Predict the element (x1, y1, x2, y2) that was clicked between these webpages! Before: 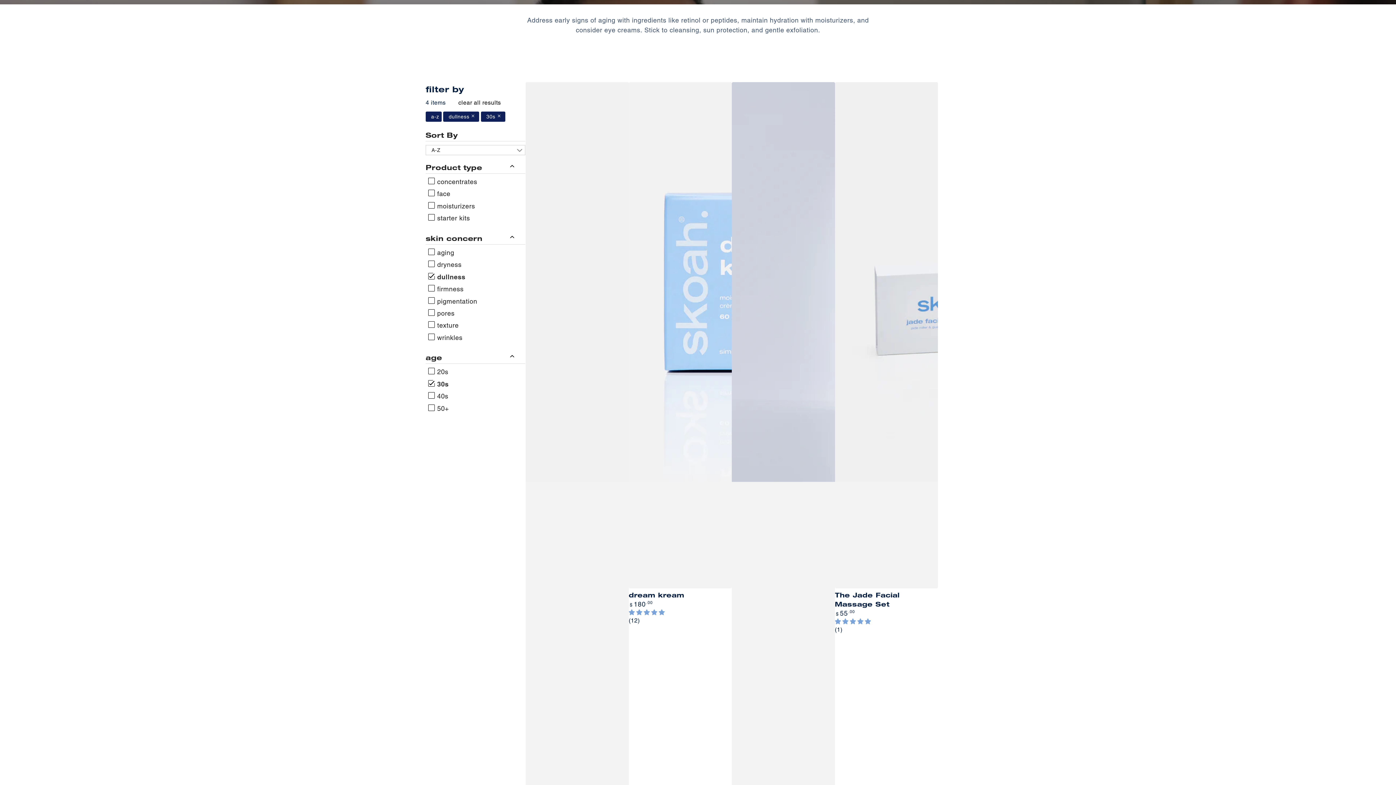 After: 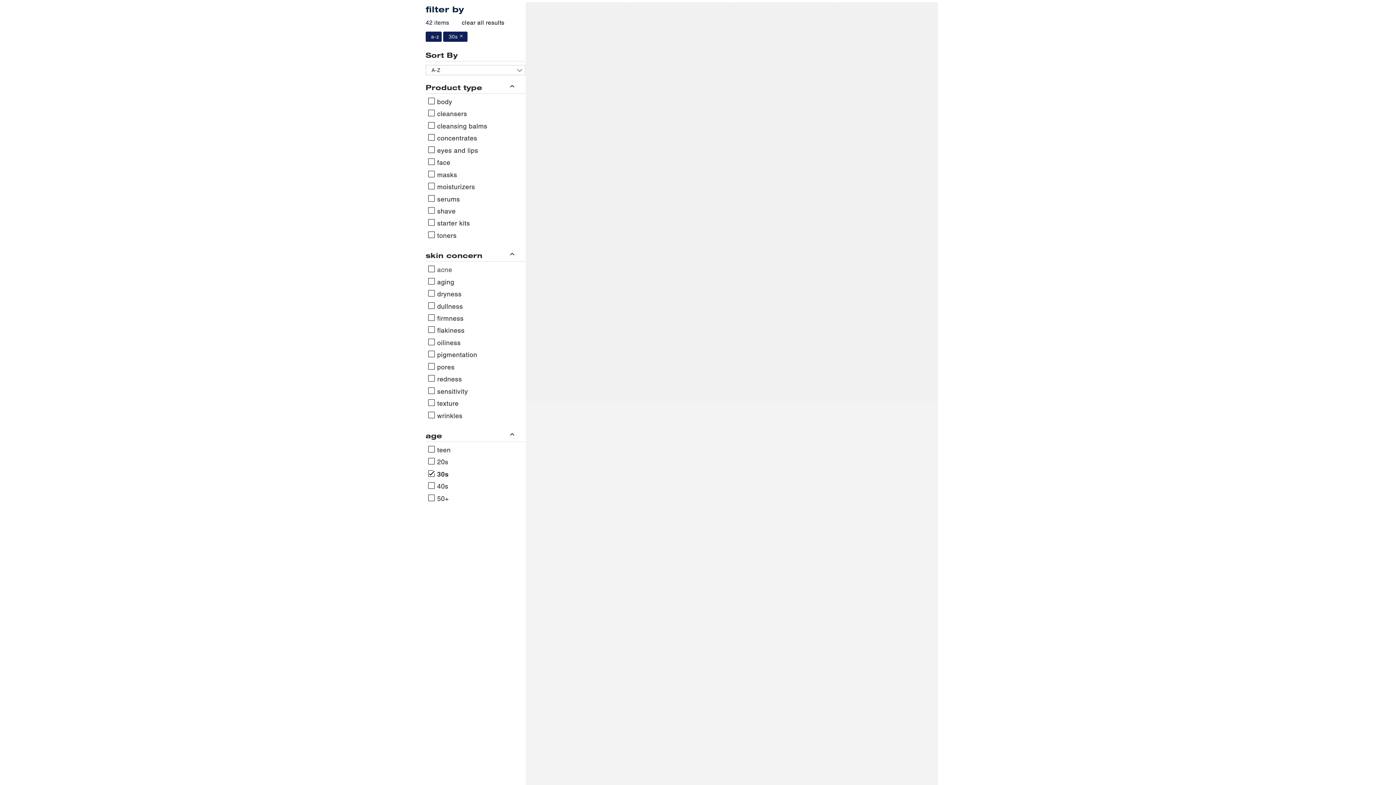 Action: label:  dullness bbox: (428, 272, 465, 281)